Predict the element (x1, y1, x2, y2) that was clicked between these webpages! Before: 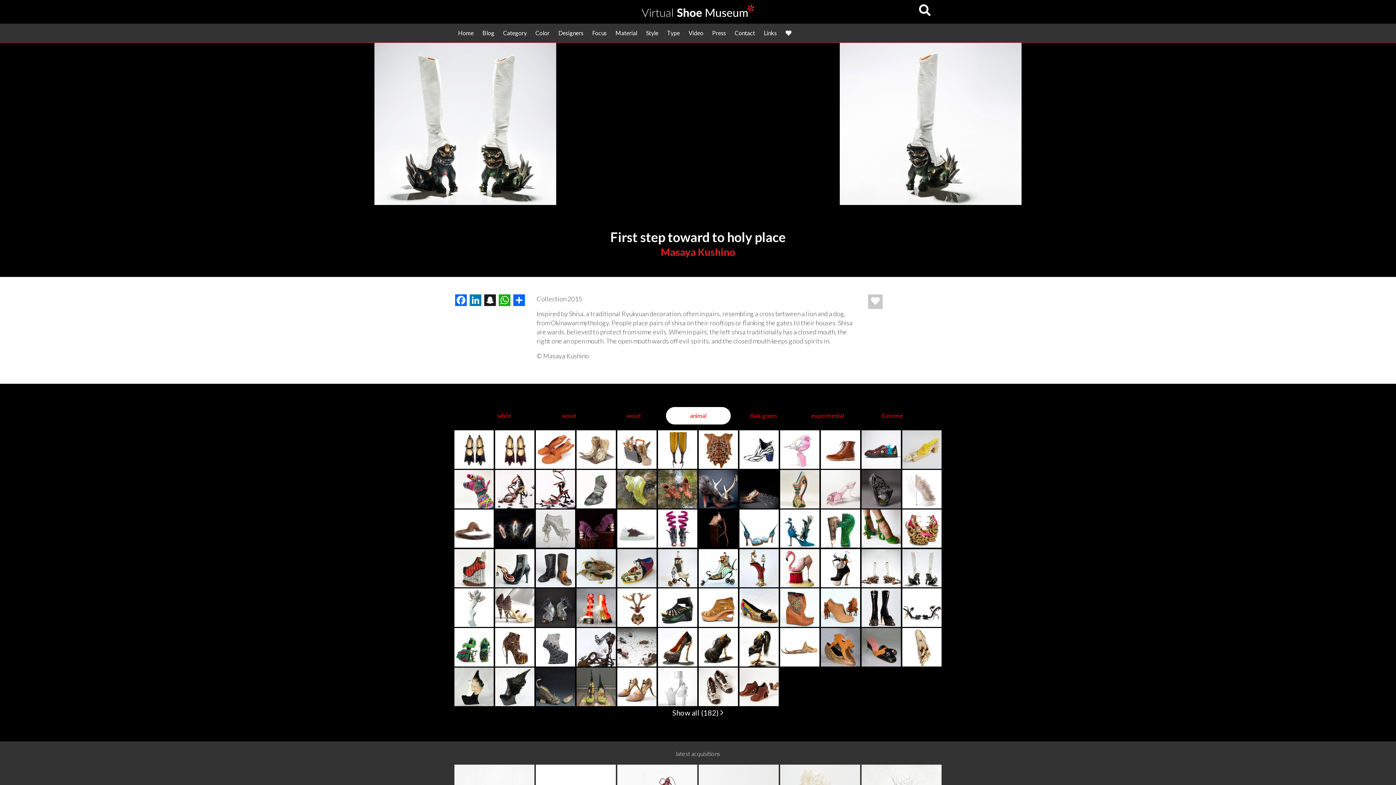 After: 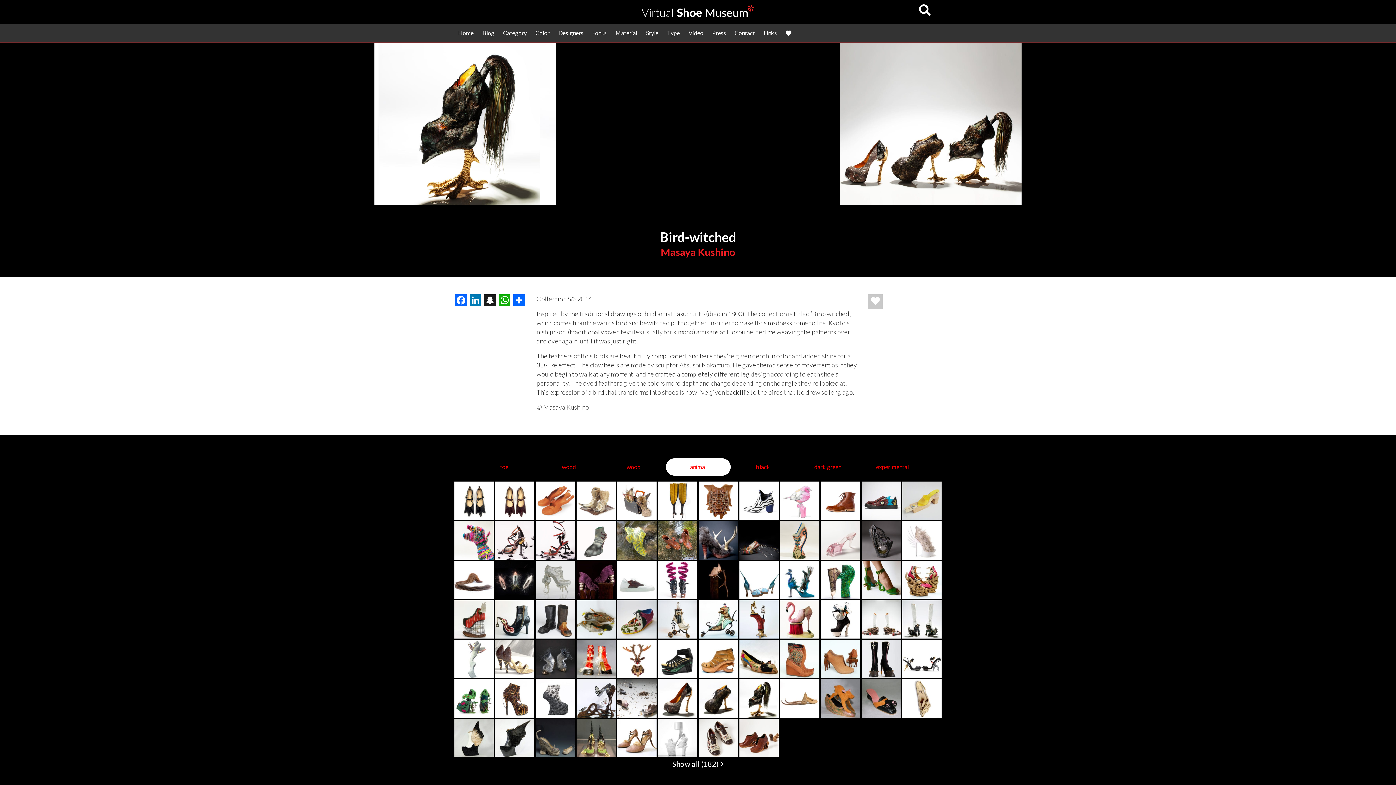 Action: bbox: (739, 628, 779, 668)